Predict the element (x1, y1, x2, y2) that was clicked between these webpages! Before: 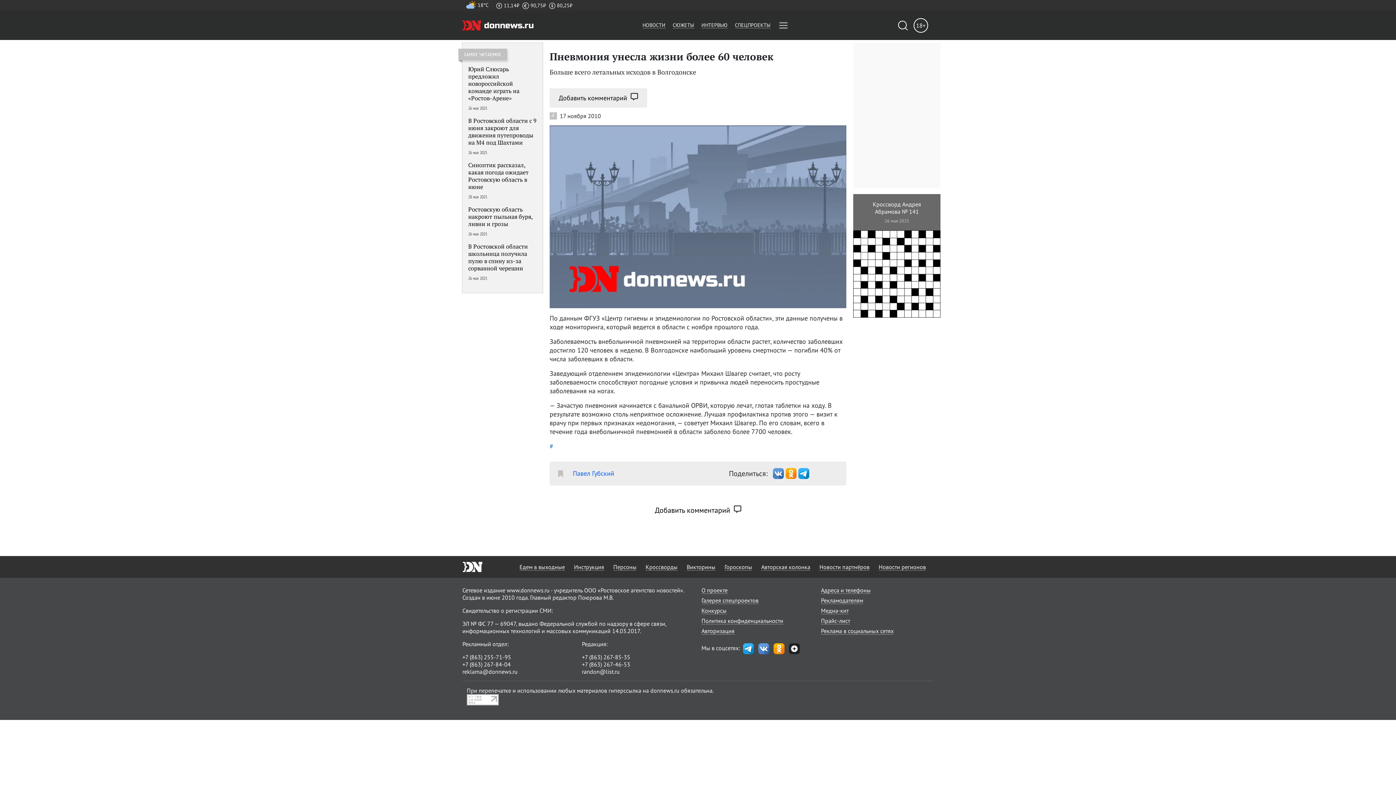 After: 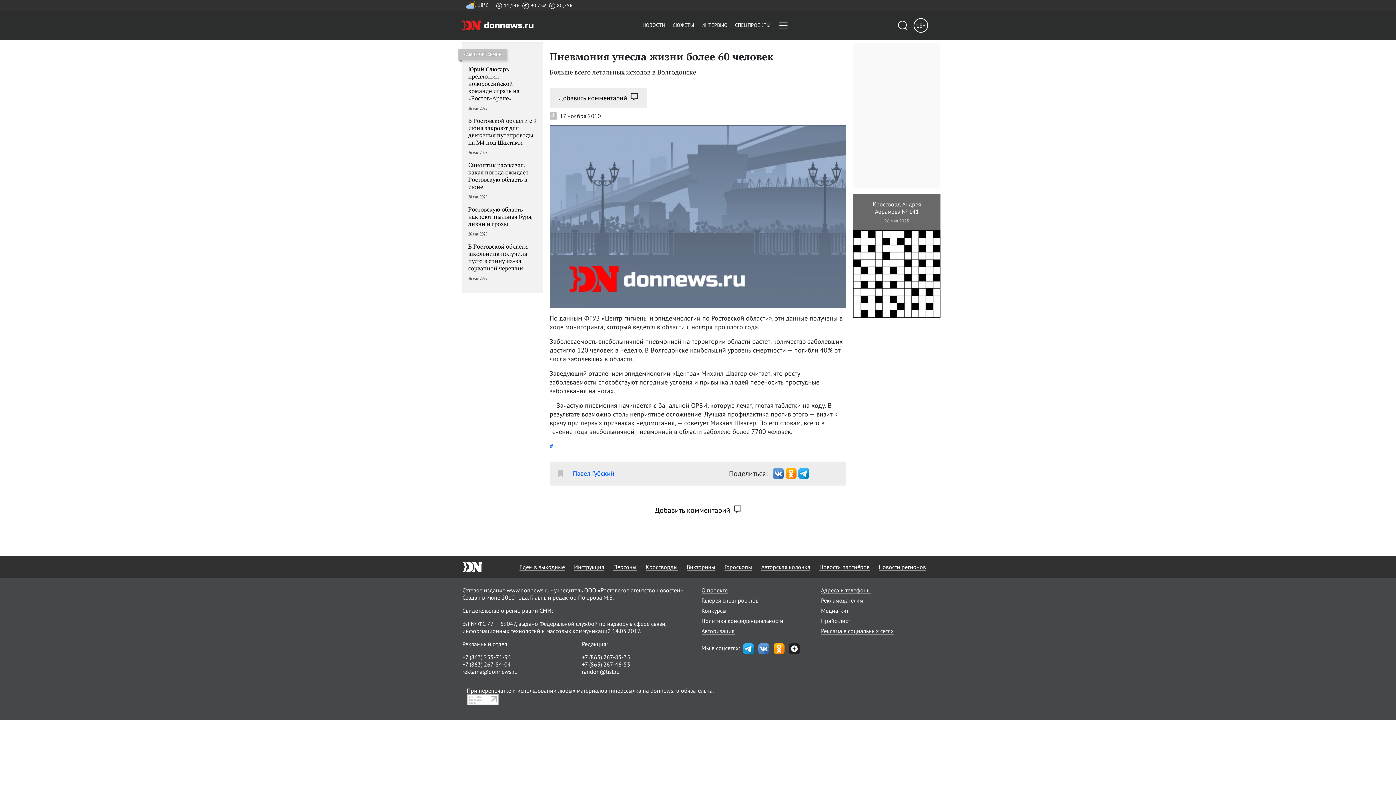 Action: bbox: (466, 695, 498, 702)